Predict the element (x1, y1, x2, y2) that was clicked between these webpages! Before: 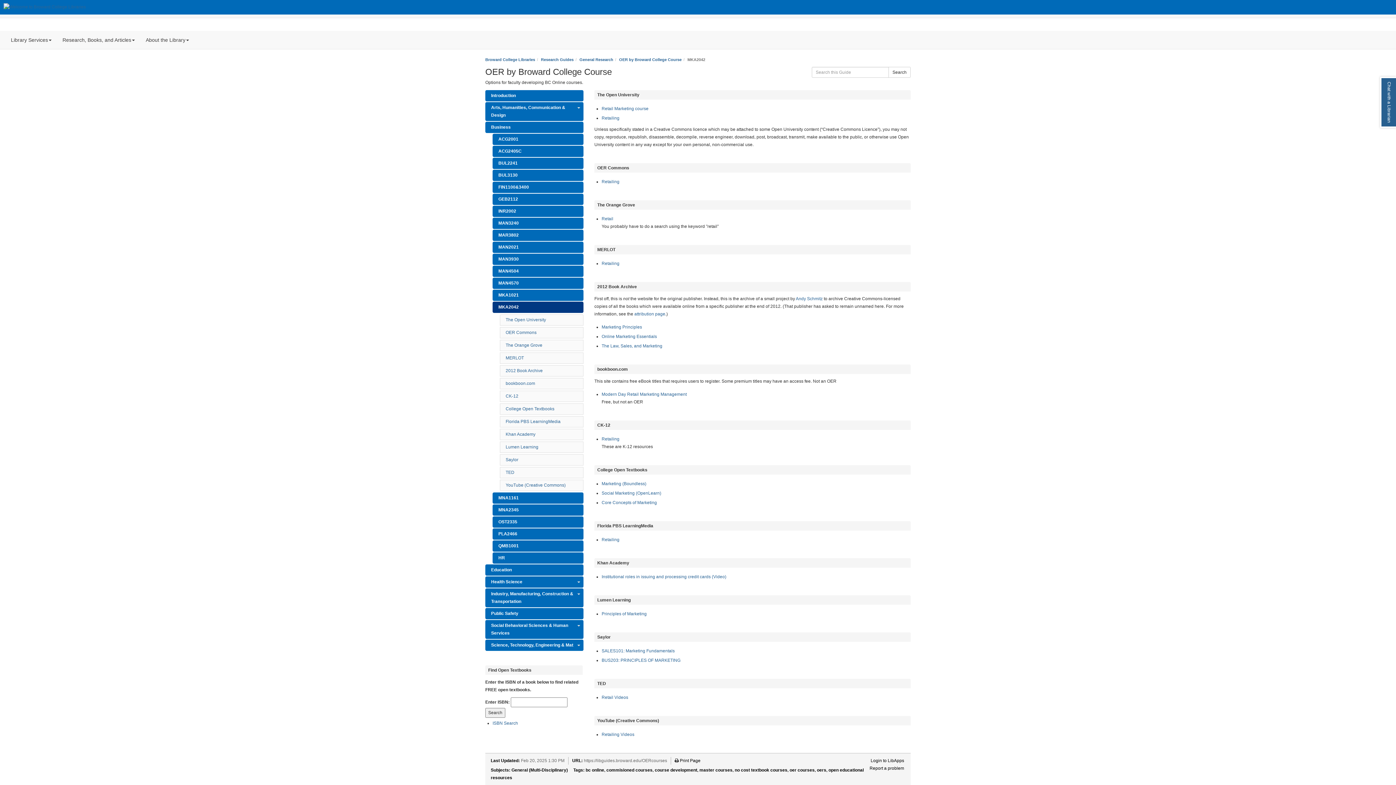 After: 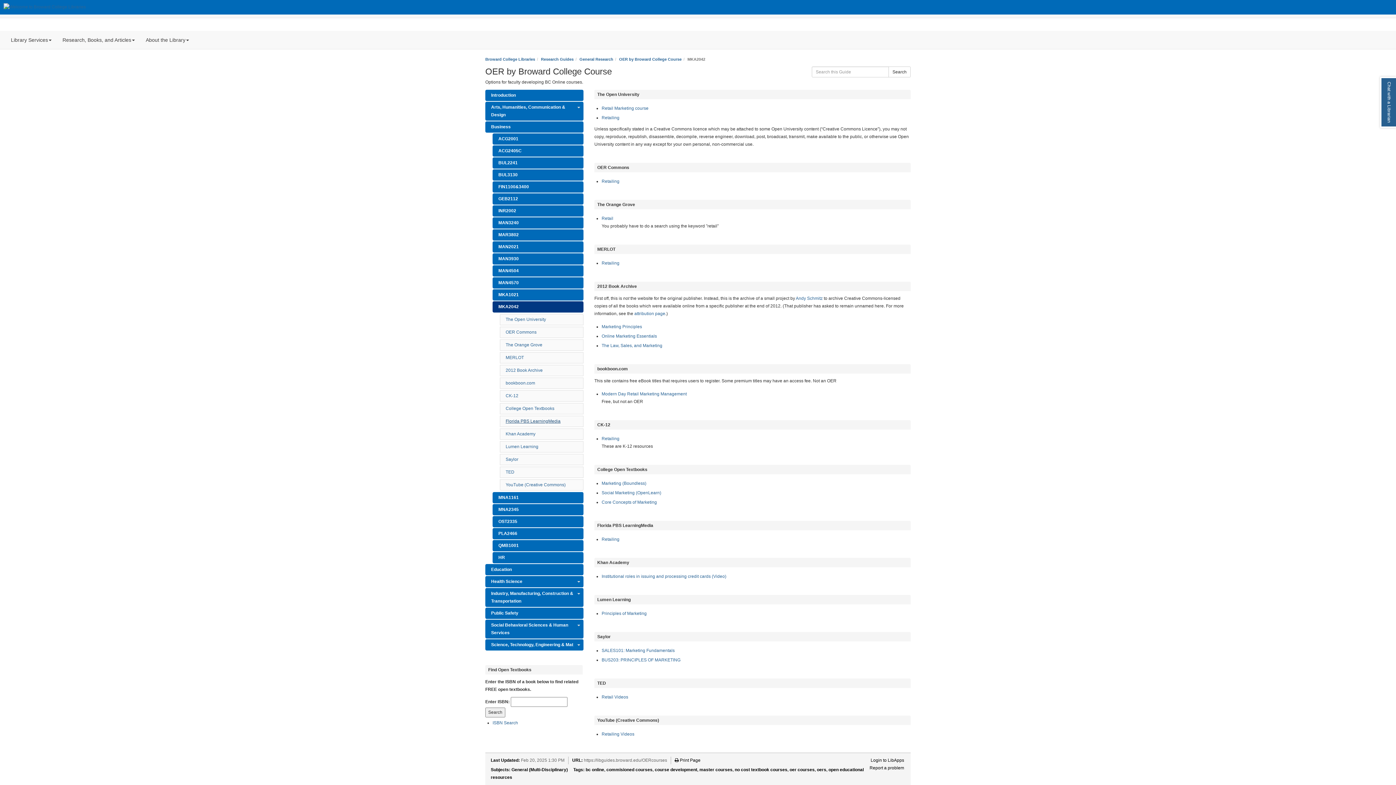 Action: label: Florida PBS LearningMedia bbox: (505, 419, 560, 424)